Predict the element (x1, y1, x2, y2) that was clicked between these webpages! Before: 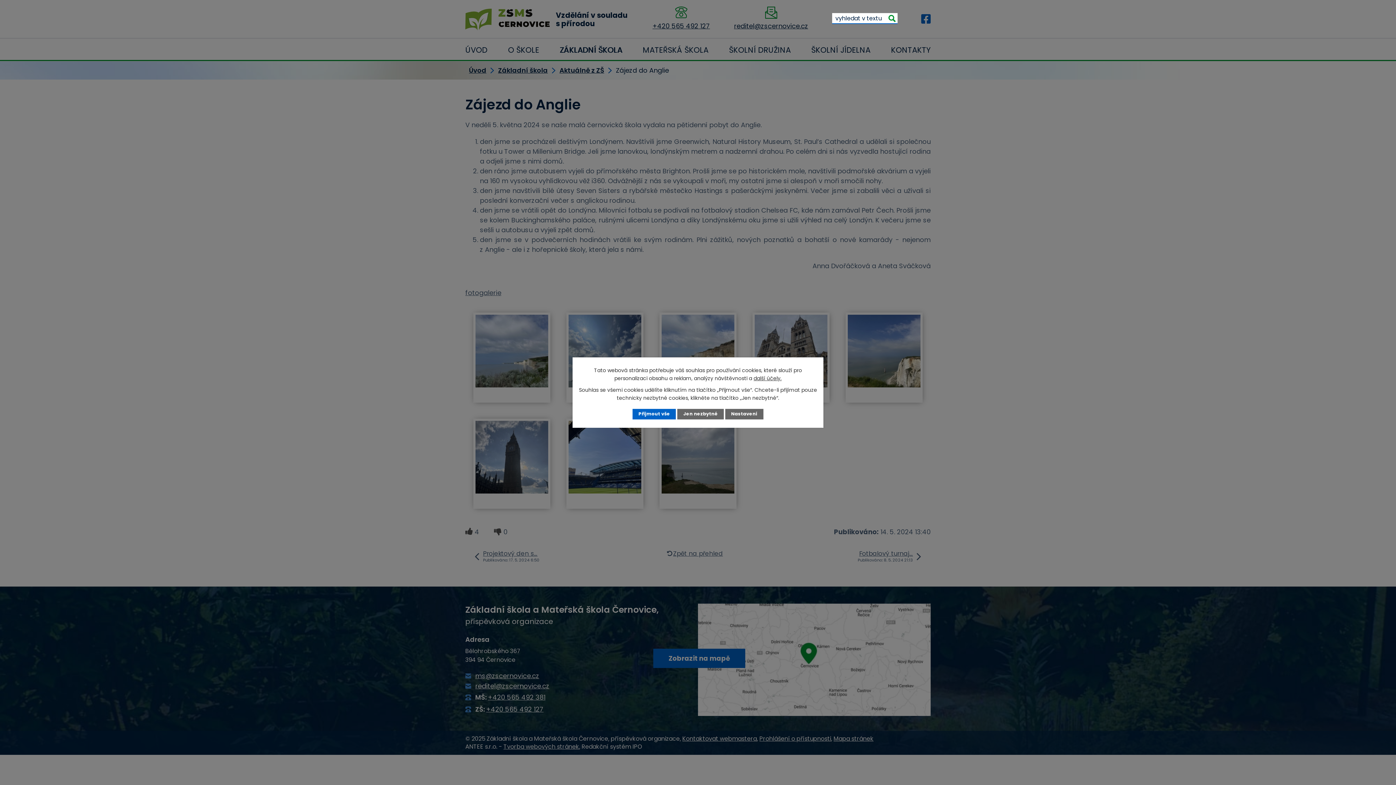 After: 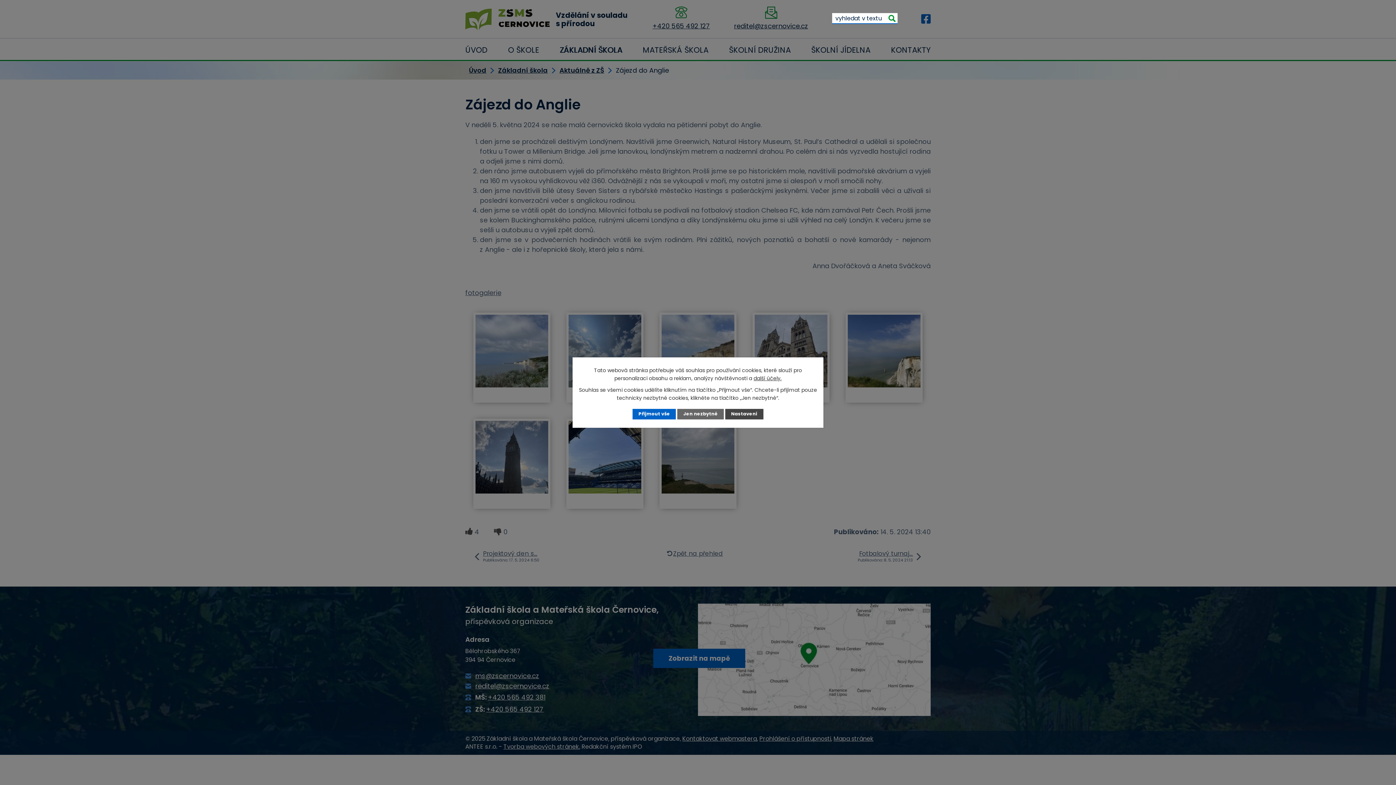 Action: bbox: (725, 409, 763, 419) label: Nastavení